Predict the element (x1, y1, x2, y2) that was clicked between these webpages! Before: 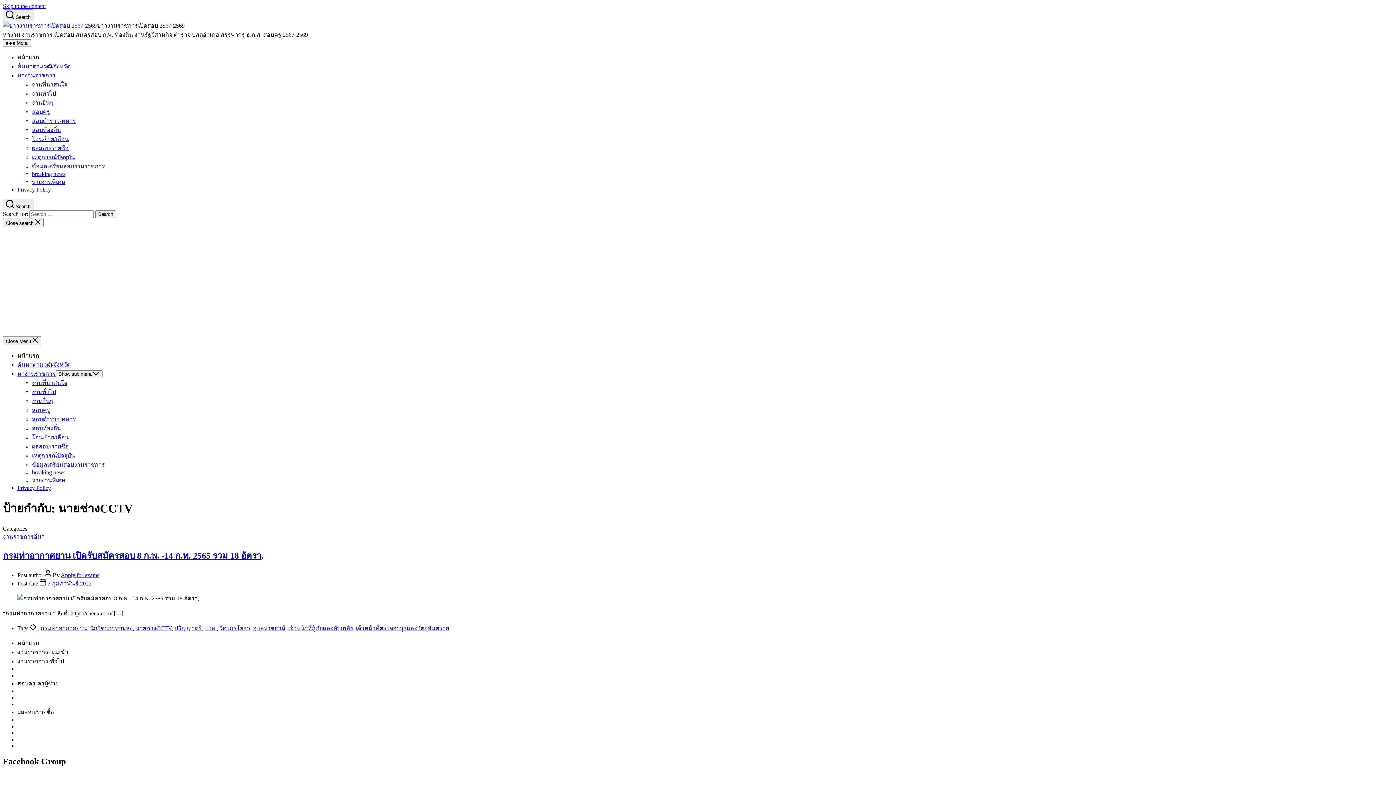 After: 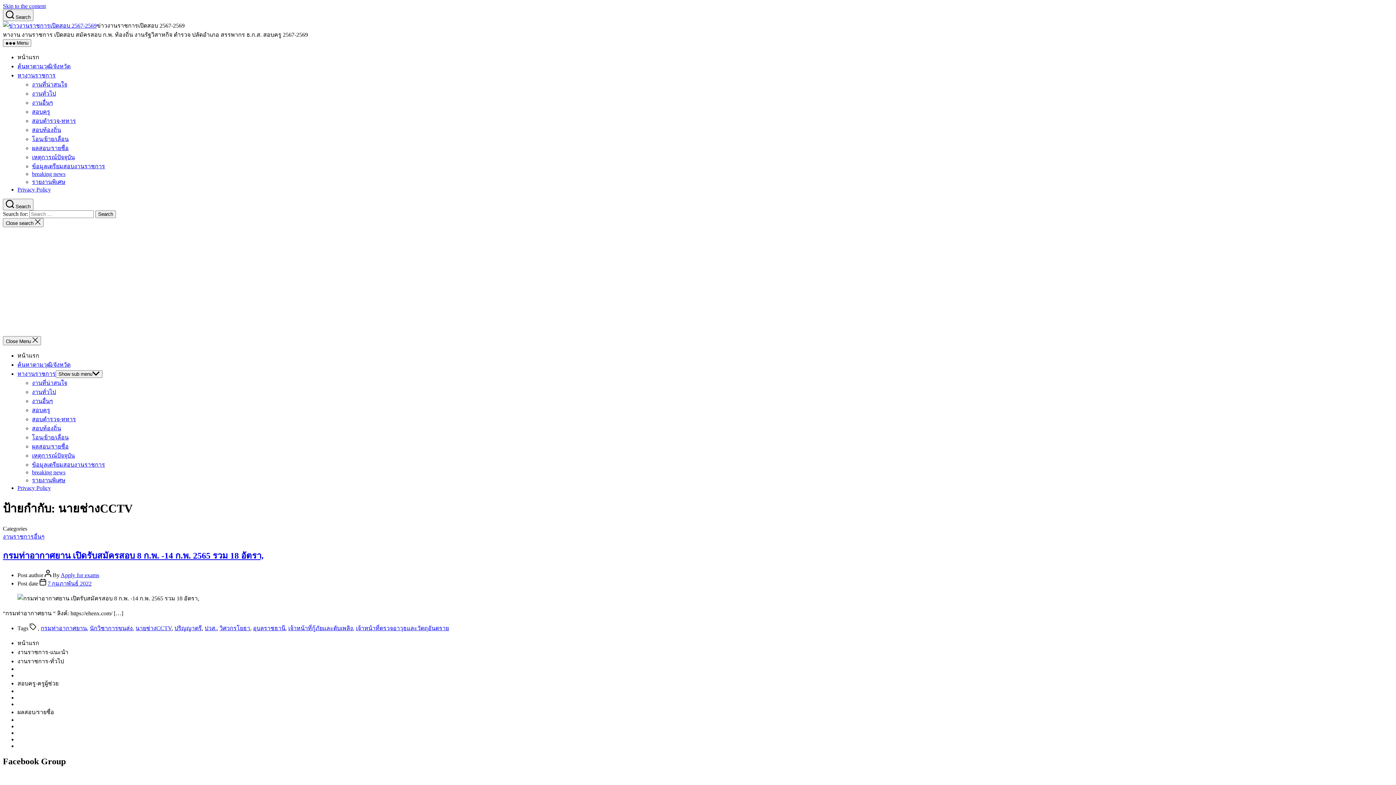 Action: label: งานราชการ-ทั่วไป bbox: (17, 658, 64, 664)